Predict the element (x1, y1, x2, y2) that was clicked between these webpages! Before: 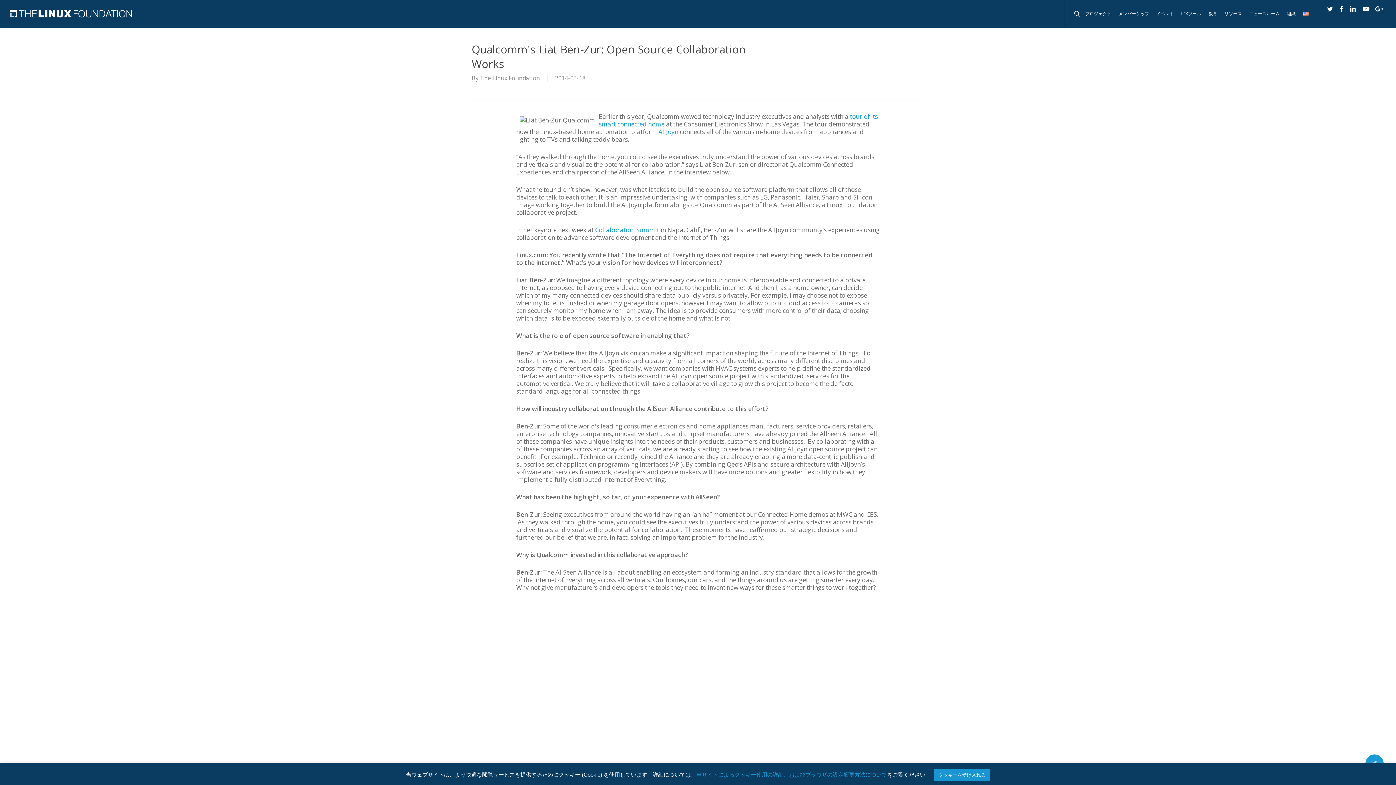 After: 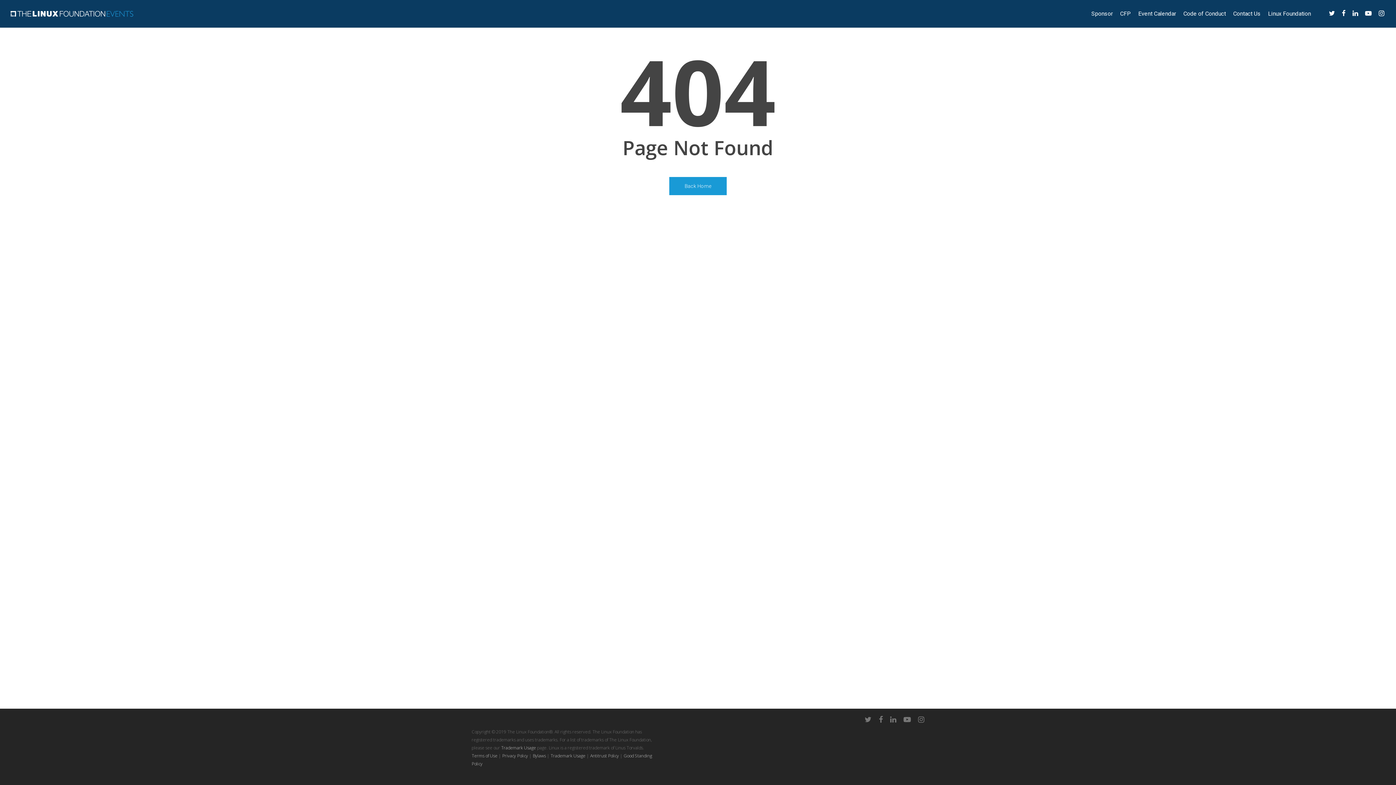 Action: label: Collaboration Summit bbox: (595, 225, 659, 234)